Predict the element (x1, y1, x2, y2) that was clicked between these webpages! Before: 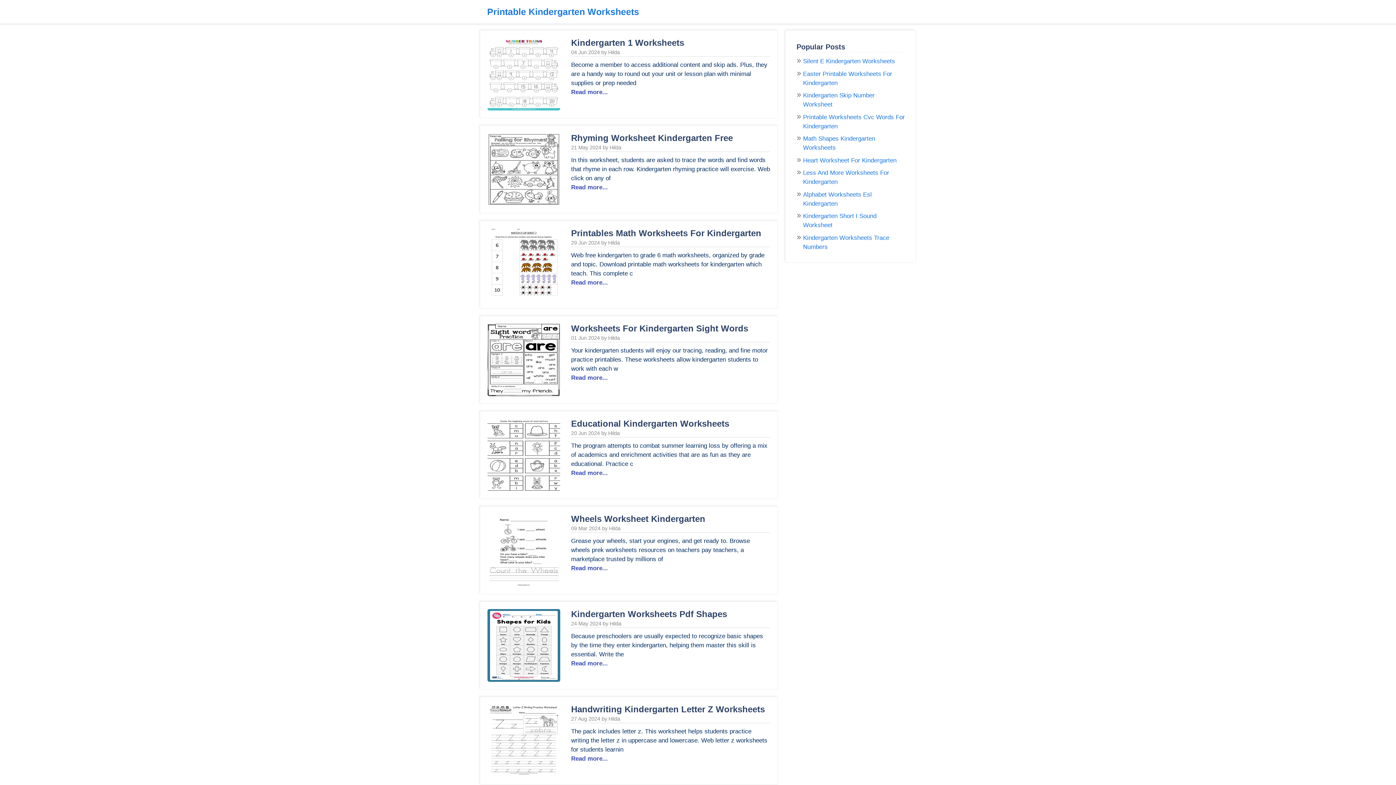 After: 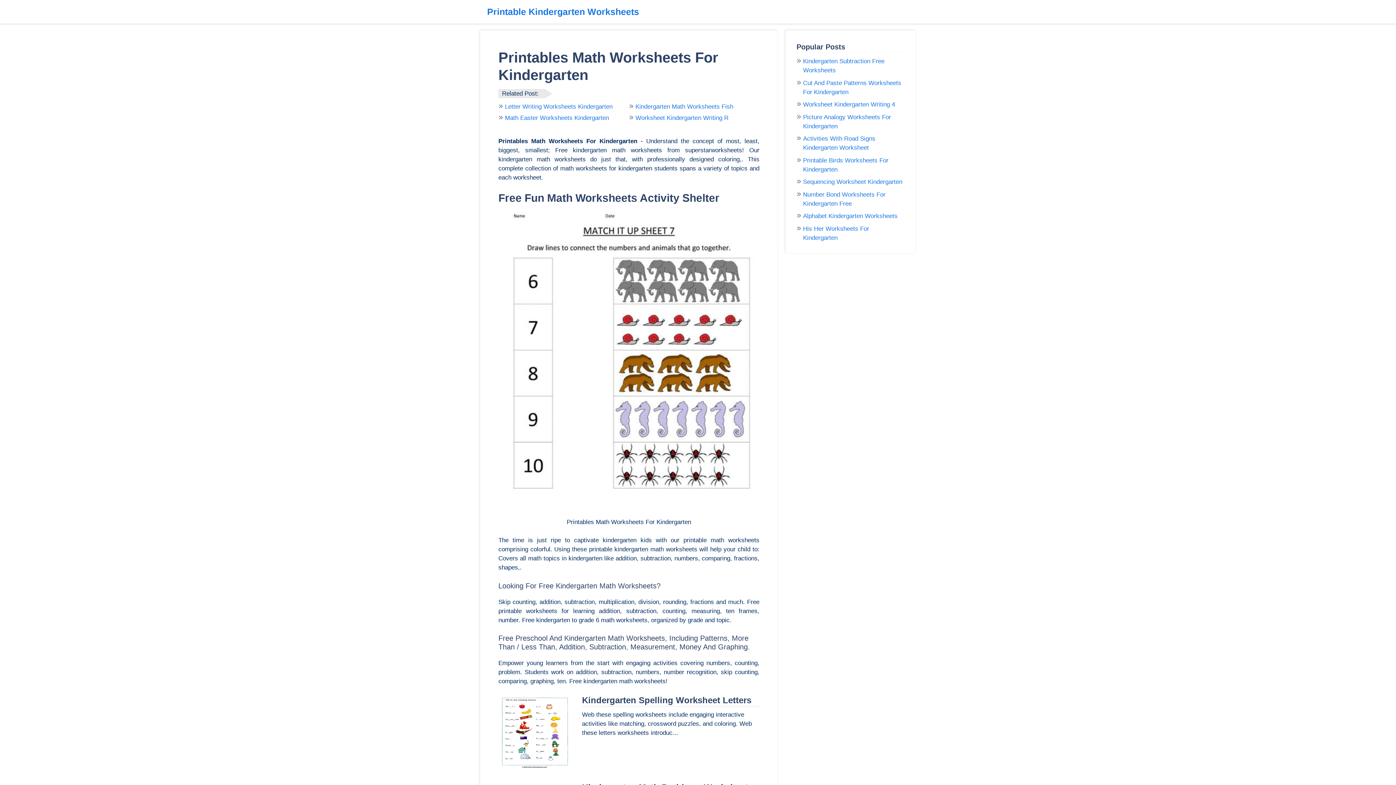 Action: label: Printables Math Worksheets For Kindergarten bbox: (571, 228, 761, 238)